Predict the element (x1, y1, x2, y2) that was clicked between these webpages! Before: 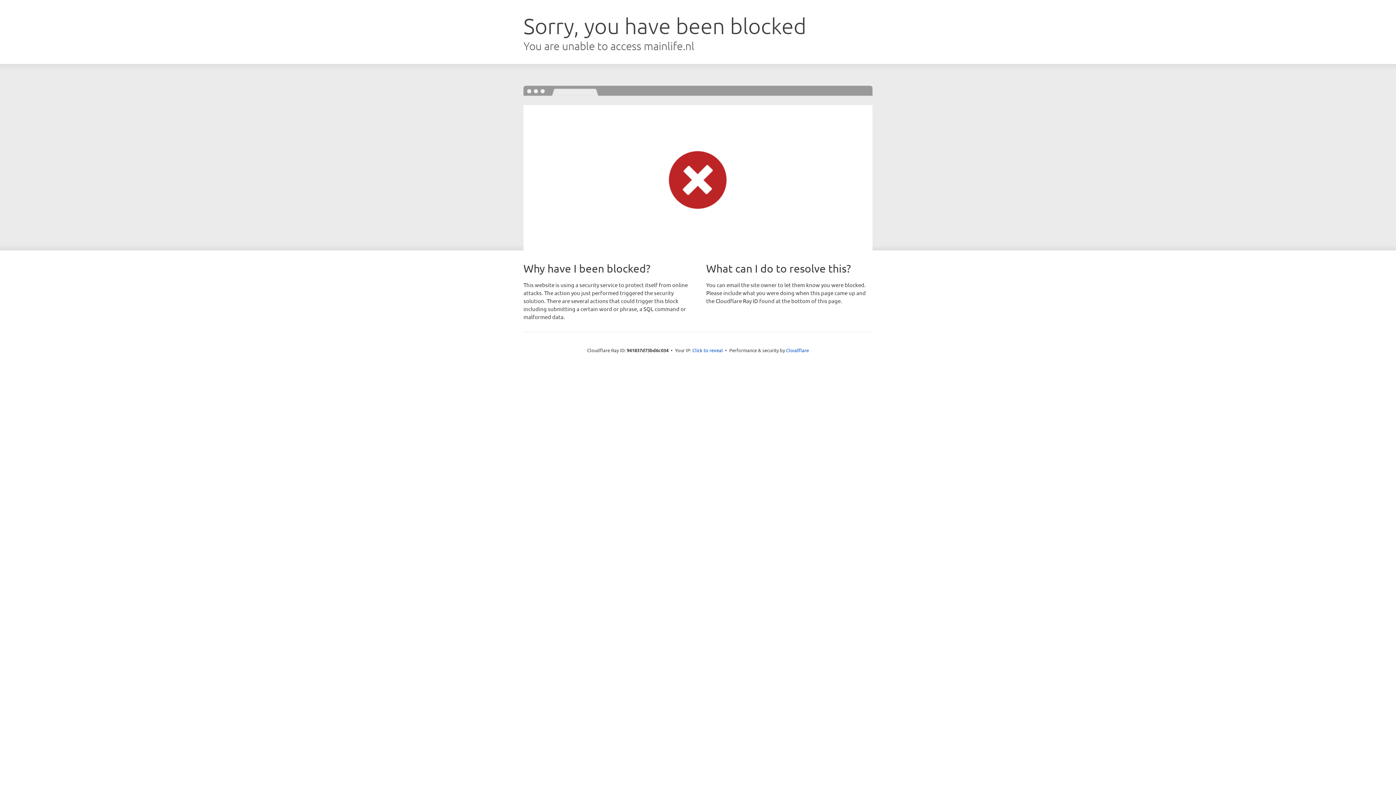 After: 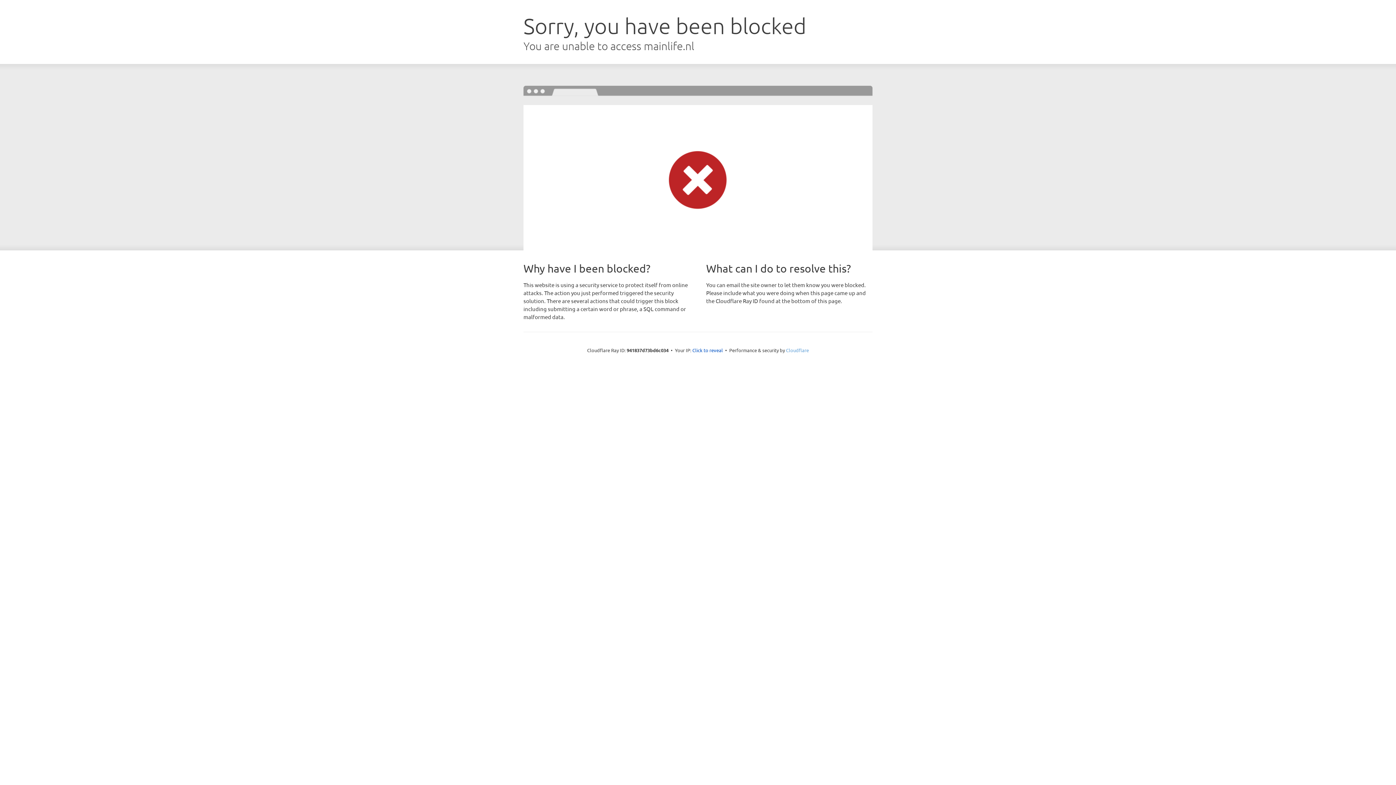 Action: bbox: (786, 347, 809, 353) label: Cloudflare